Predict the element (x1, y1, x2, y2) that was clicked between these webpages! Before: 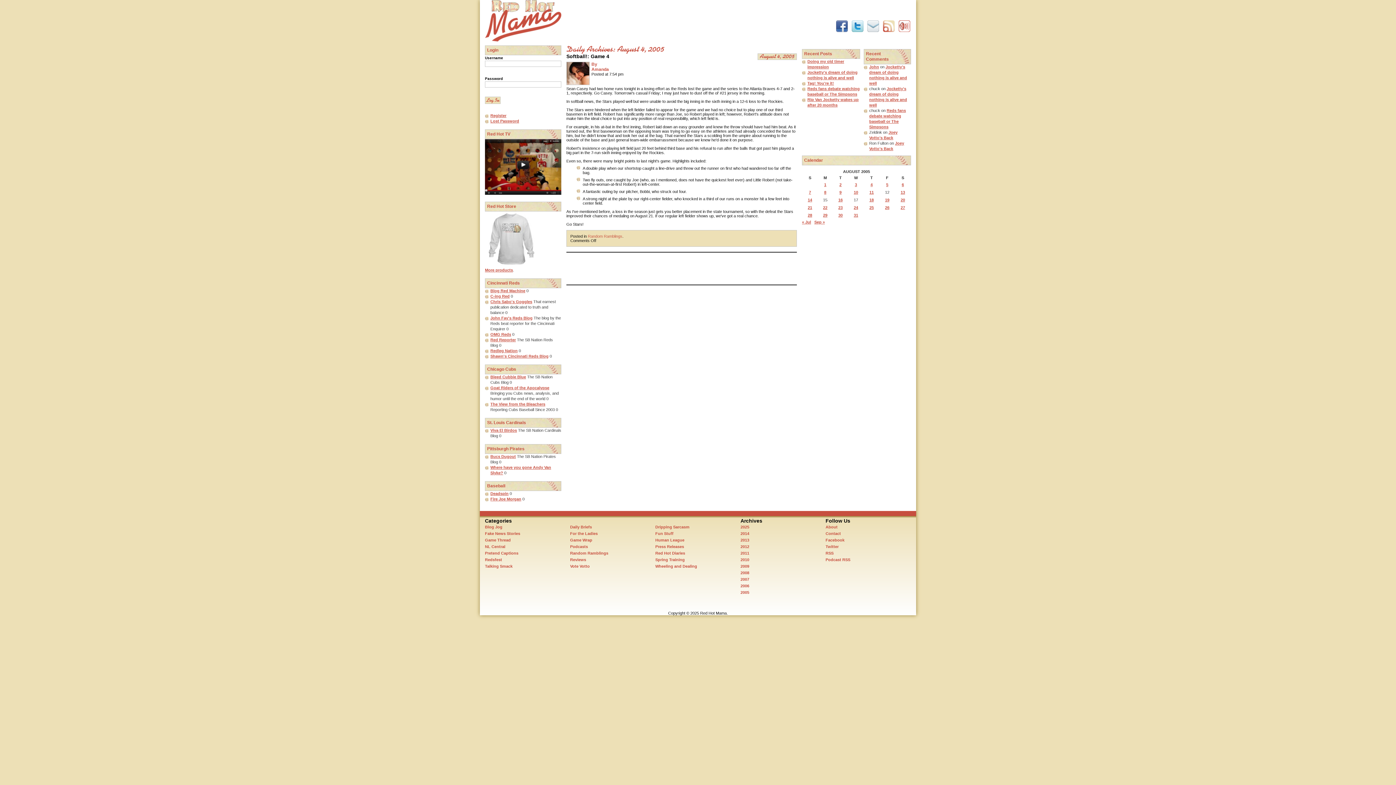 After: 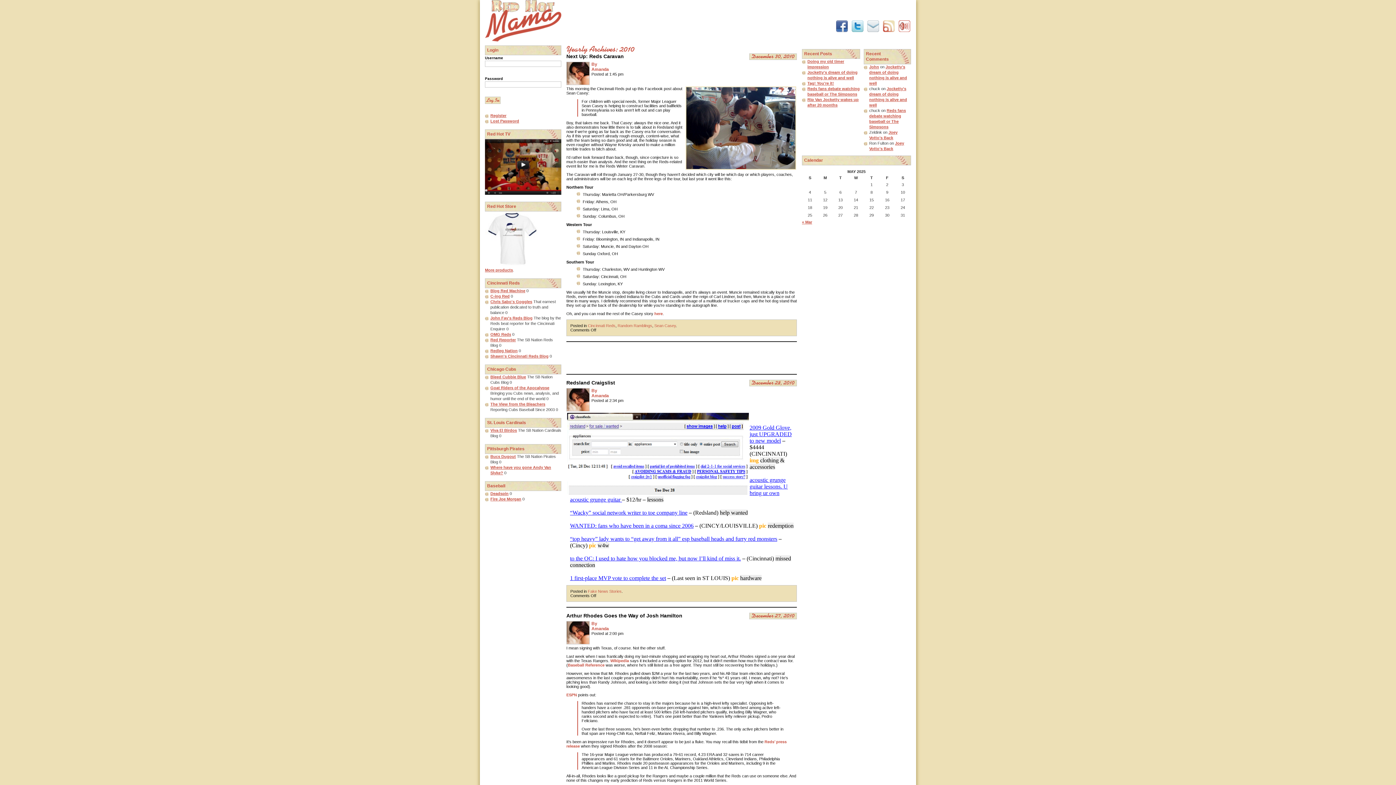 Action: label: 2010 bbox: (740, 557, 749, 562)